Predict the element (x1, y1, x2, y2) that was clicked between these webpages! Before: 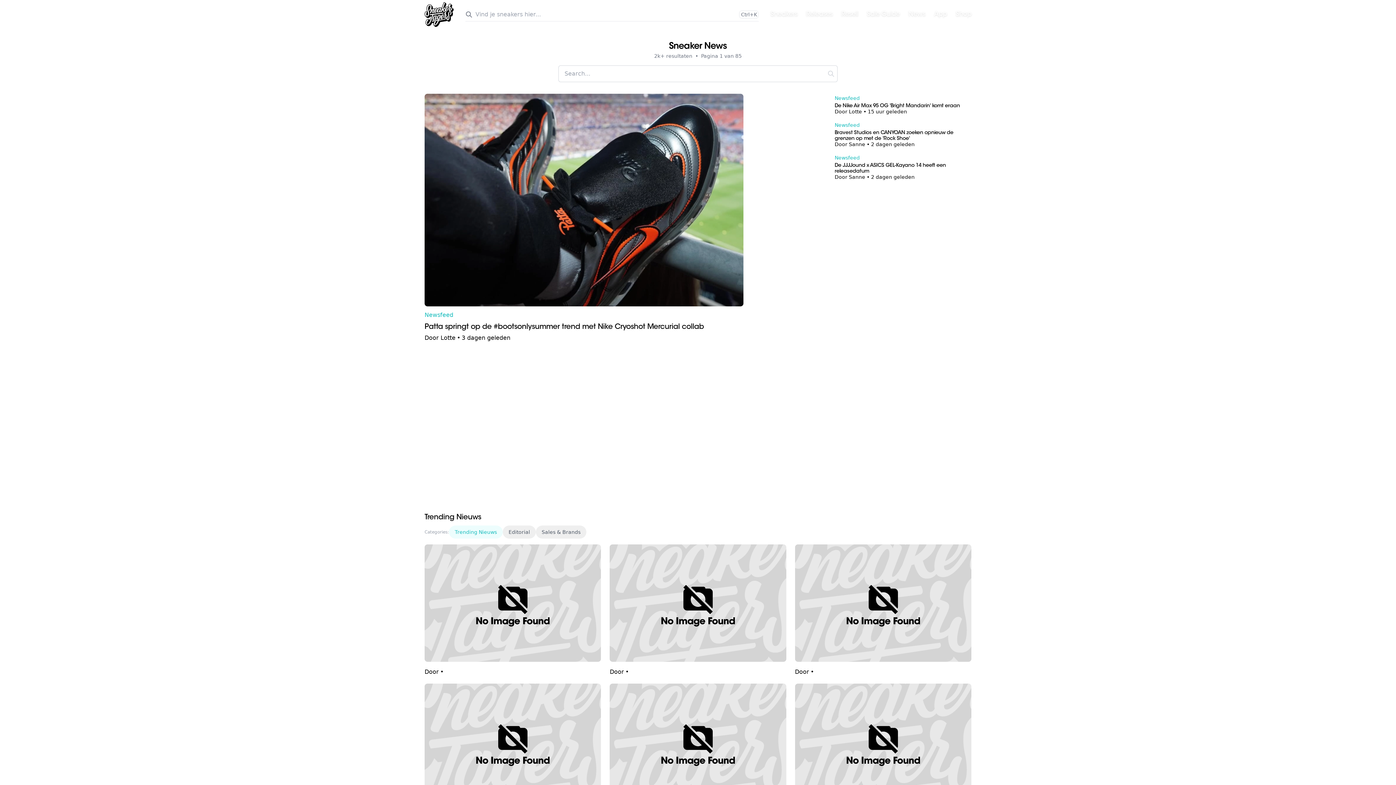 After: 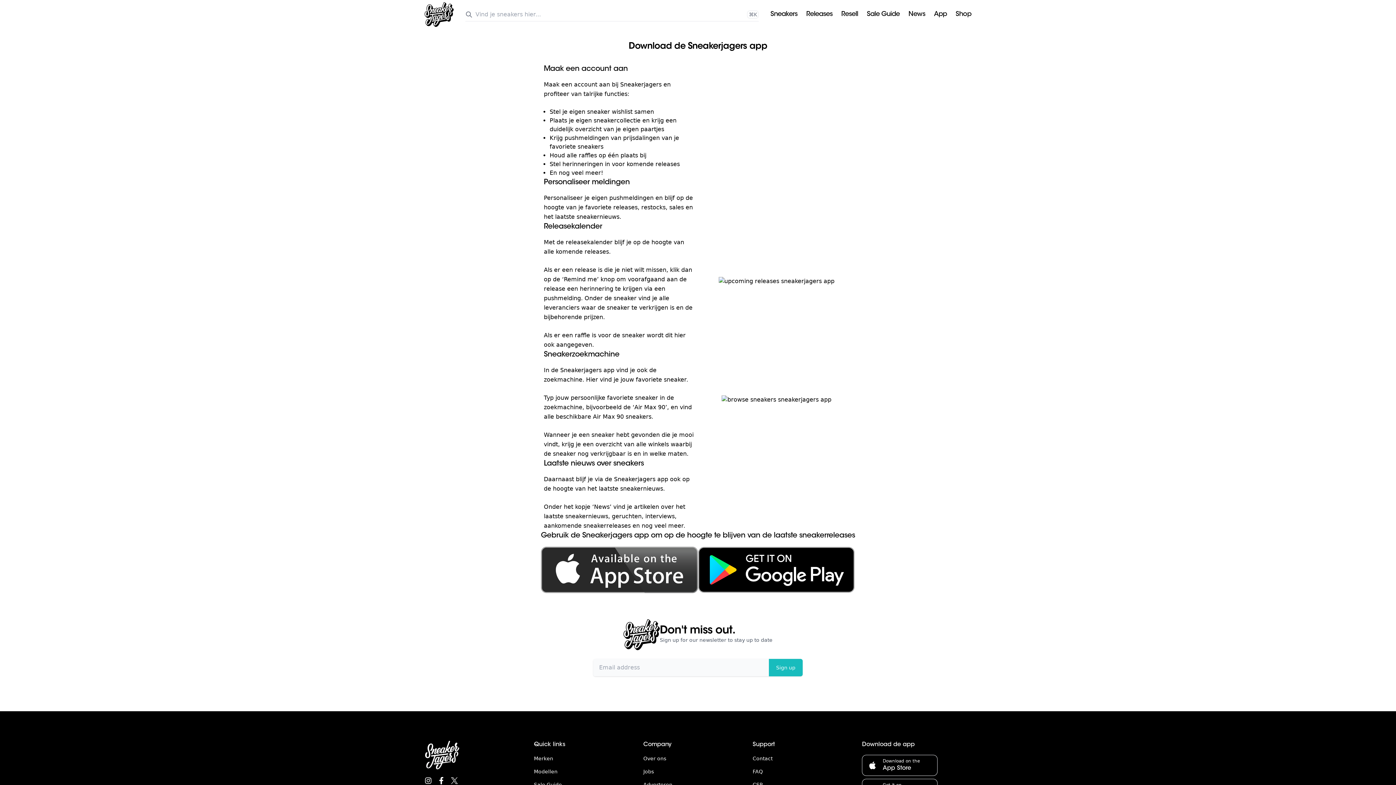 Action: bbox: (934, 11, 947, 18) label: App